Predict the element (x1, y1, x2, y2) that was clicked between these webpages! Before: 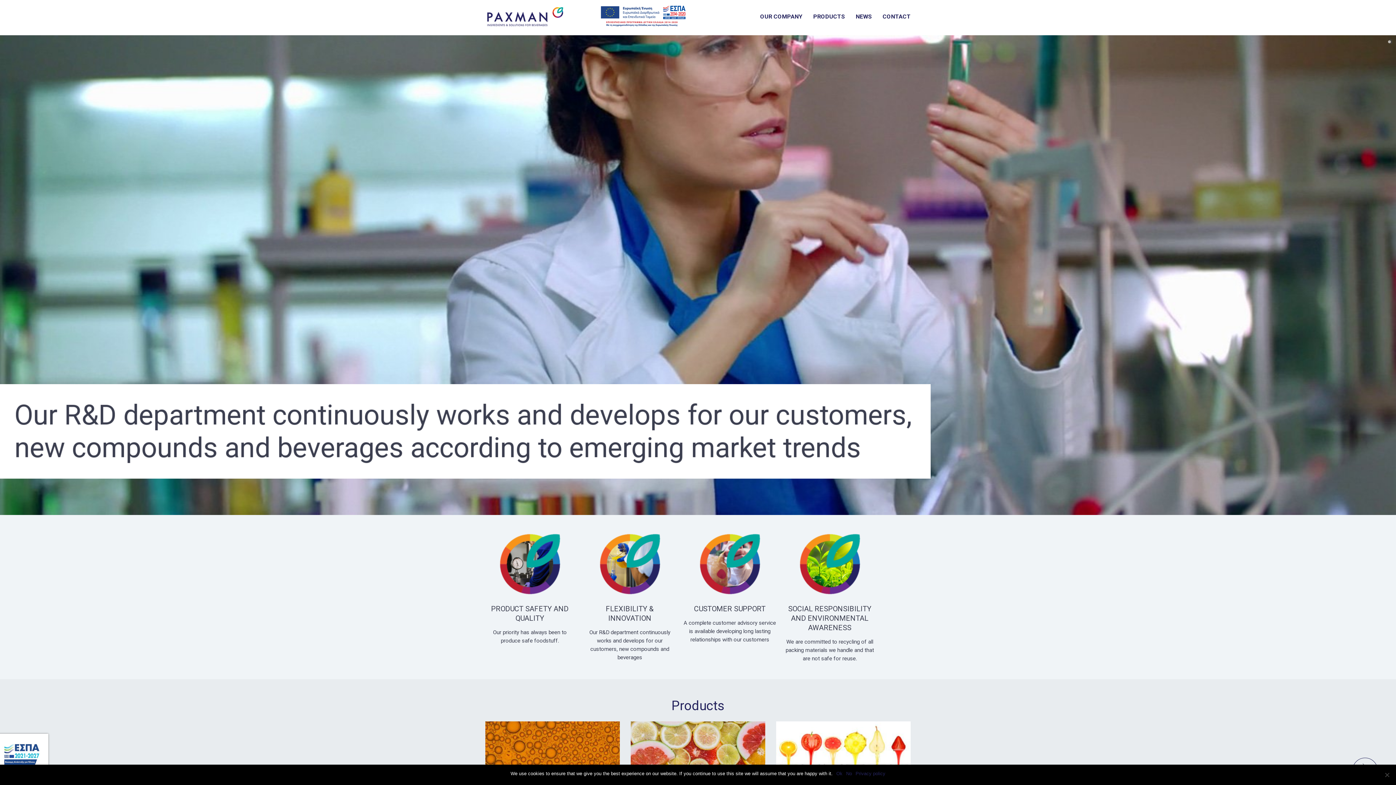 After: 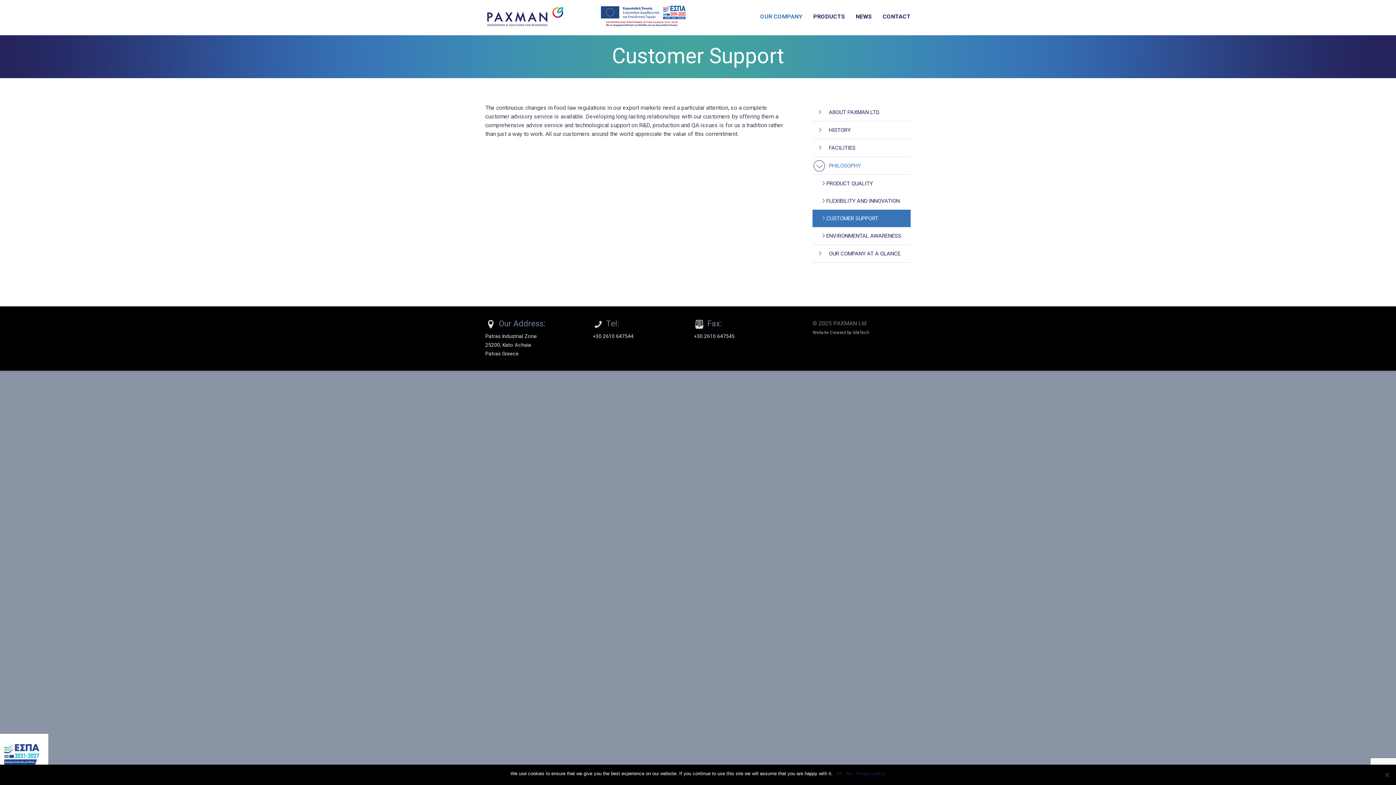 Action: label: CUSTOMER SUPPORT
A complete customer advisory service is available developing long lasting relationships with our customers bbox: (683, 533, 776, 644)